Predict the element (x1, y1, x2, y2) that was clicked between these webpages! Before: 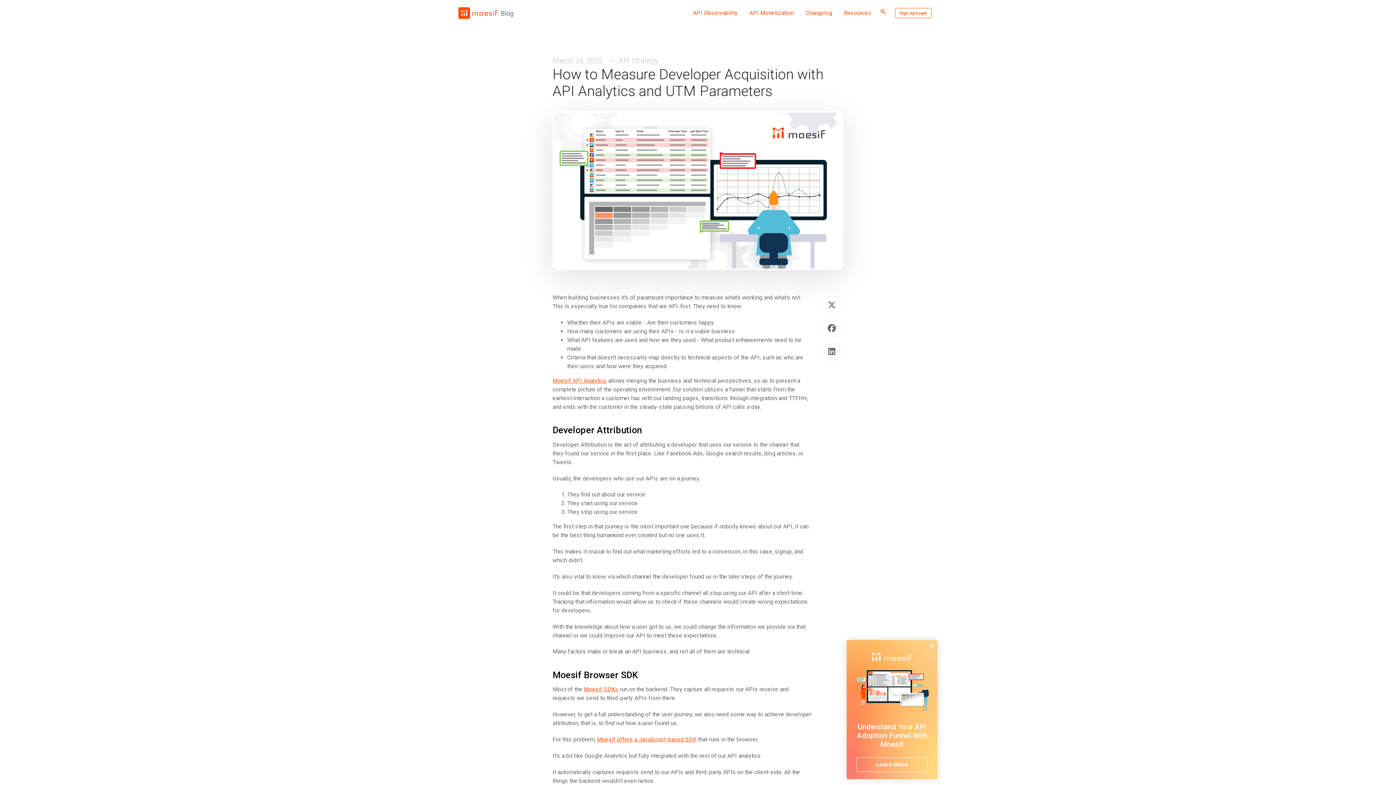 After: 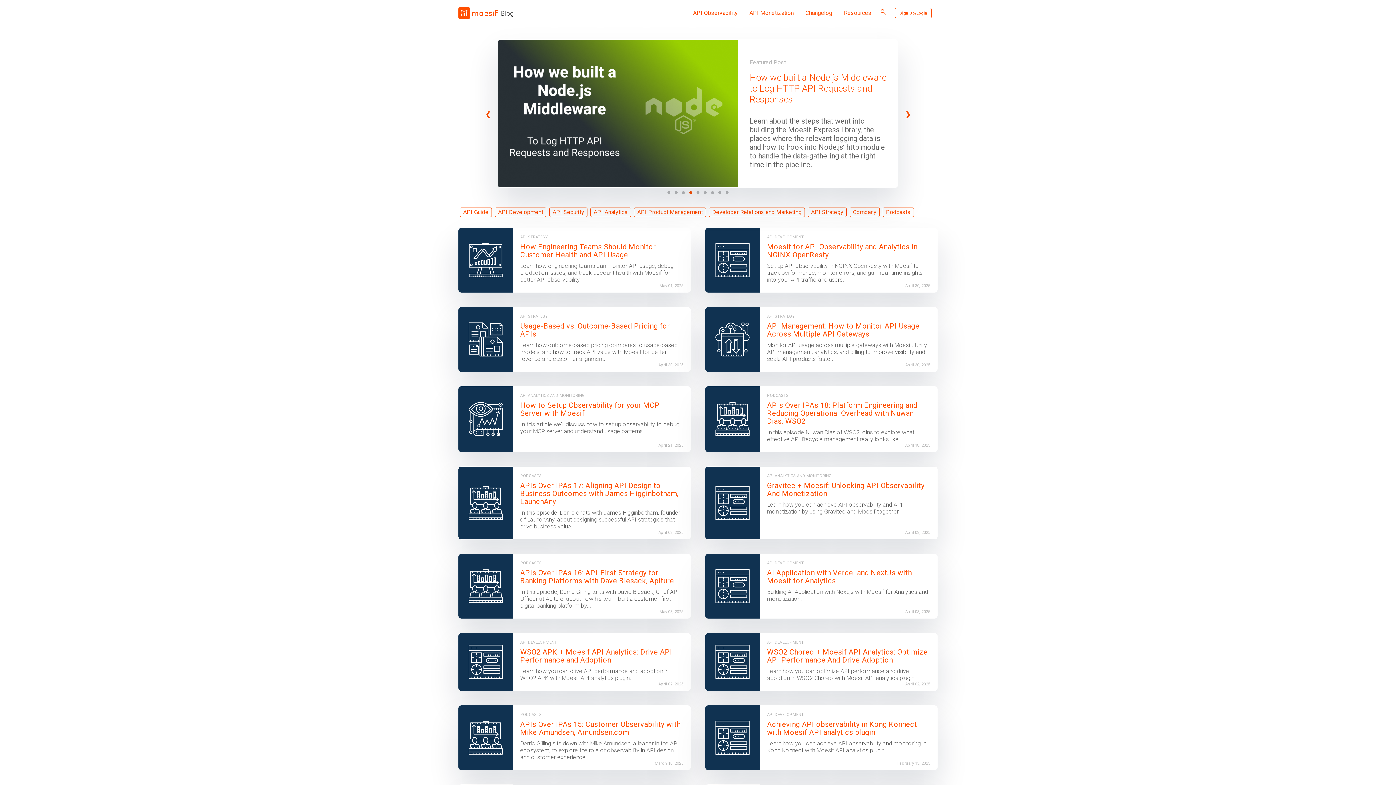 Action: bbox: (501, 8, 513, 18) label: Blog